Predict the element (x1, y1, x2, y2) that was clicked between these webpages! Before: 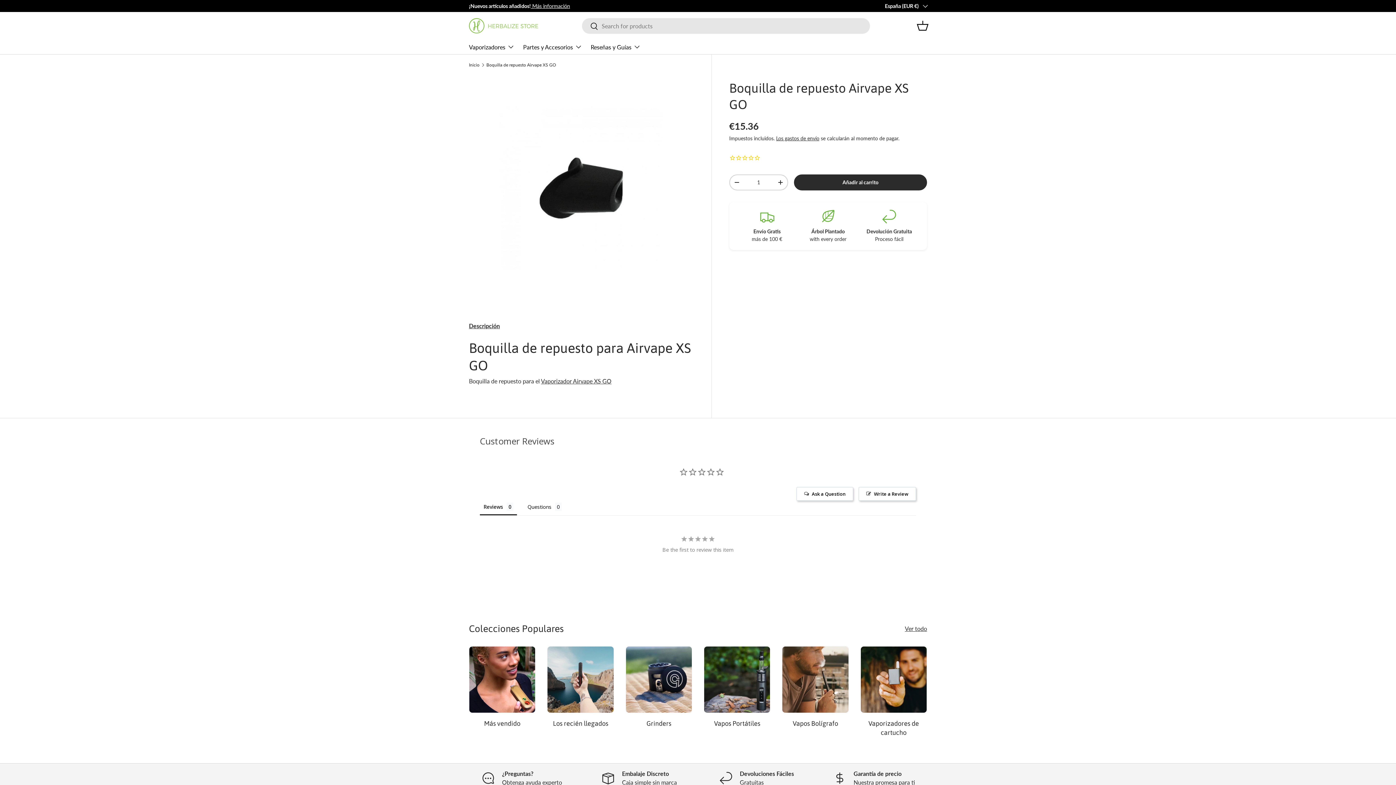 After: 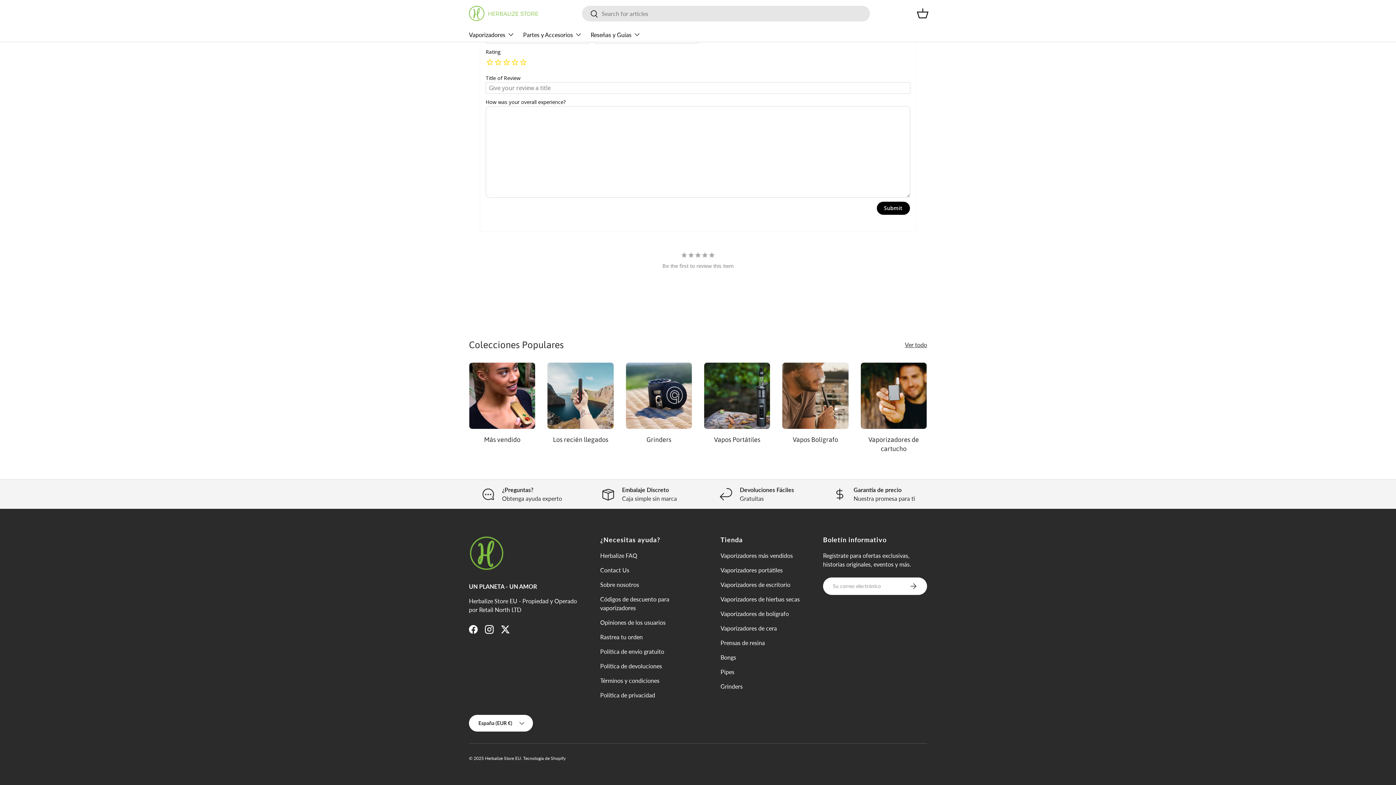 Action: bbox: (858, 487, 916, 501) label: Write a Review